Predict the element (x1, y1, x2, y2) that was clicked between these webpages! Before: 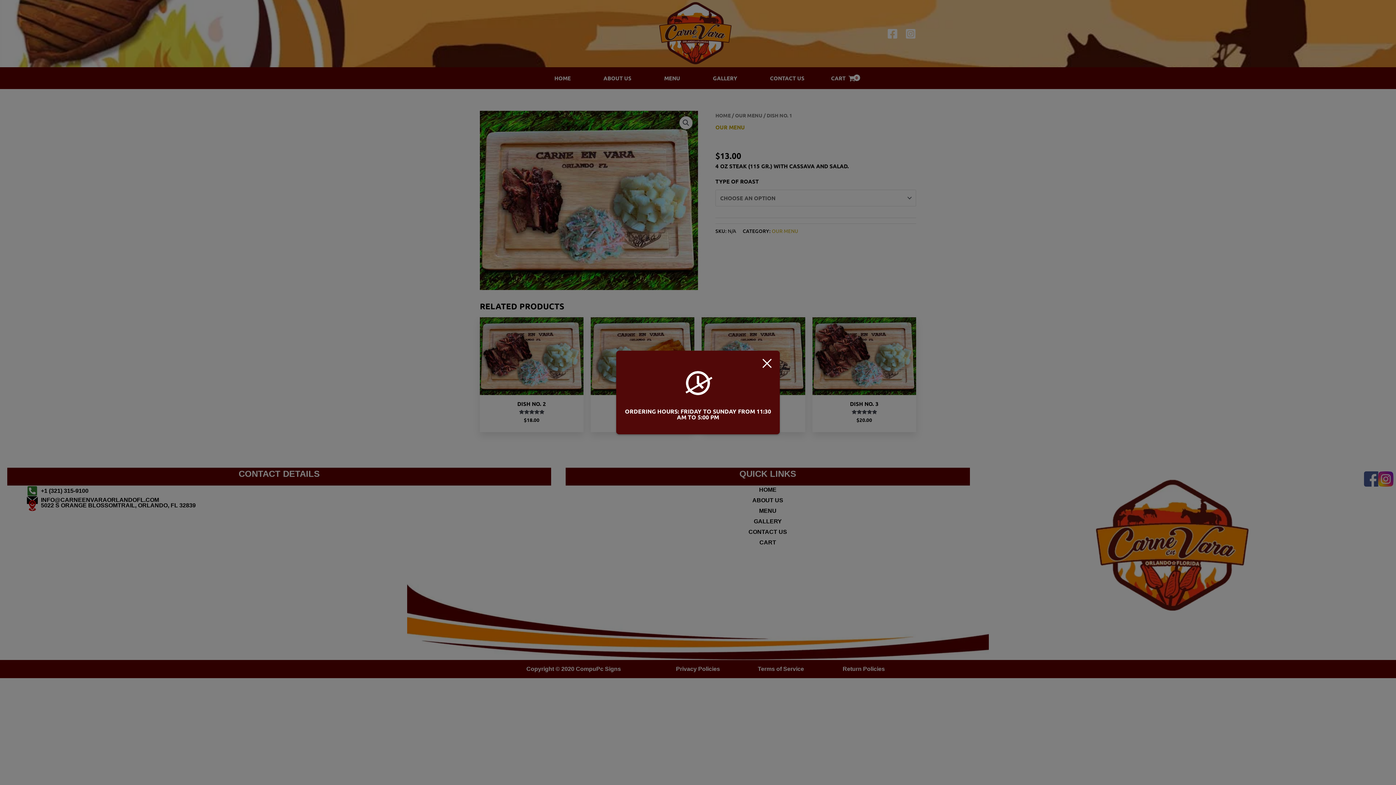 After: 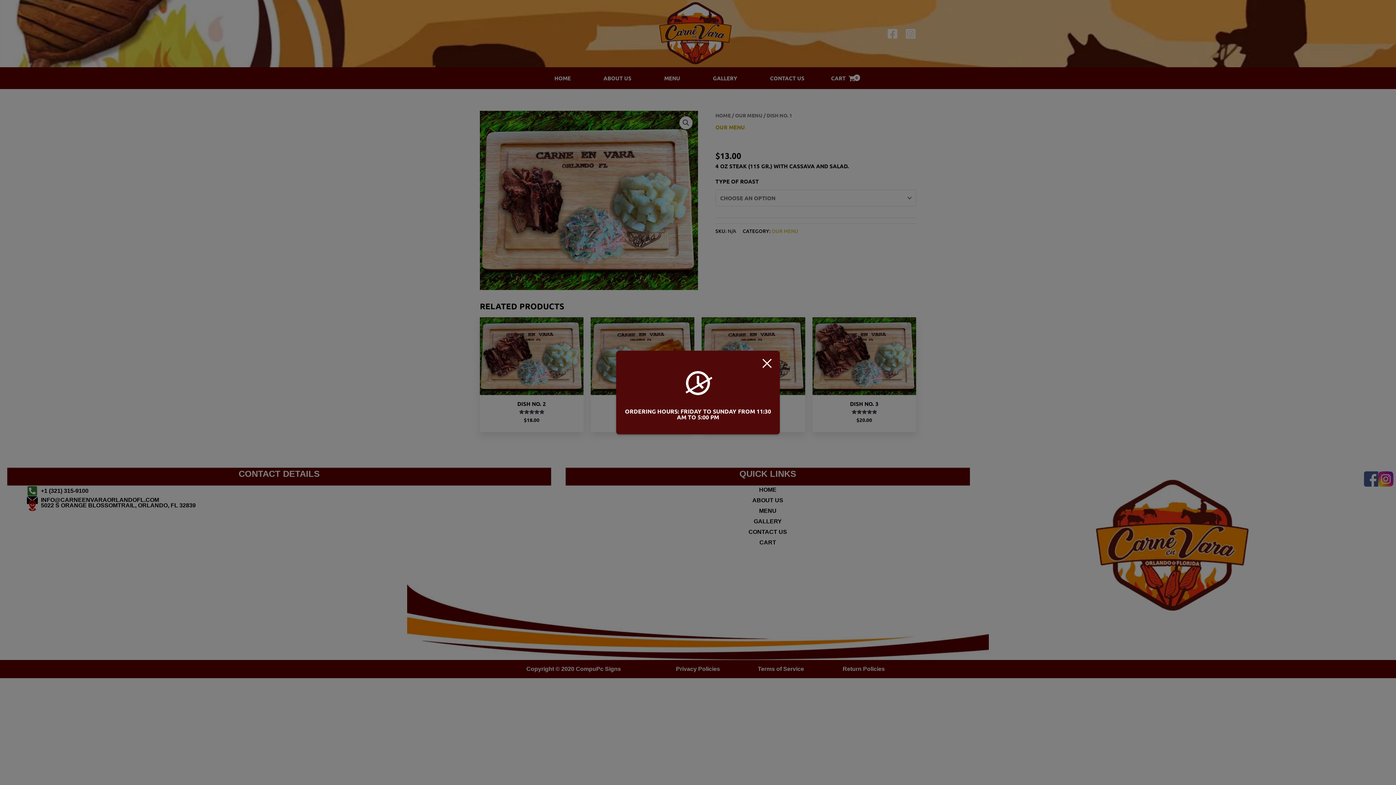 Action: bbox: (761, 358, 772, 369)